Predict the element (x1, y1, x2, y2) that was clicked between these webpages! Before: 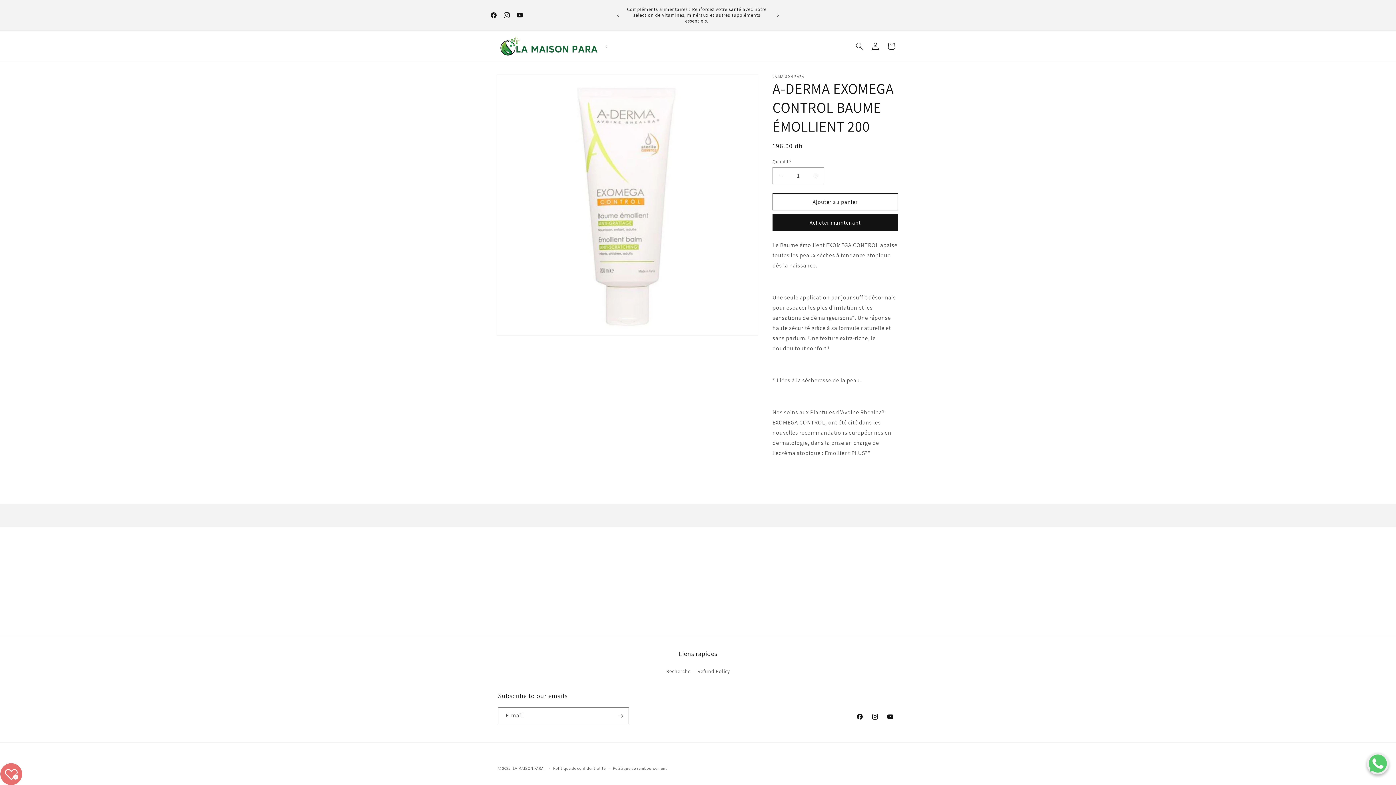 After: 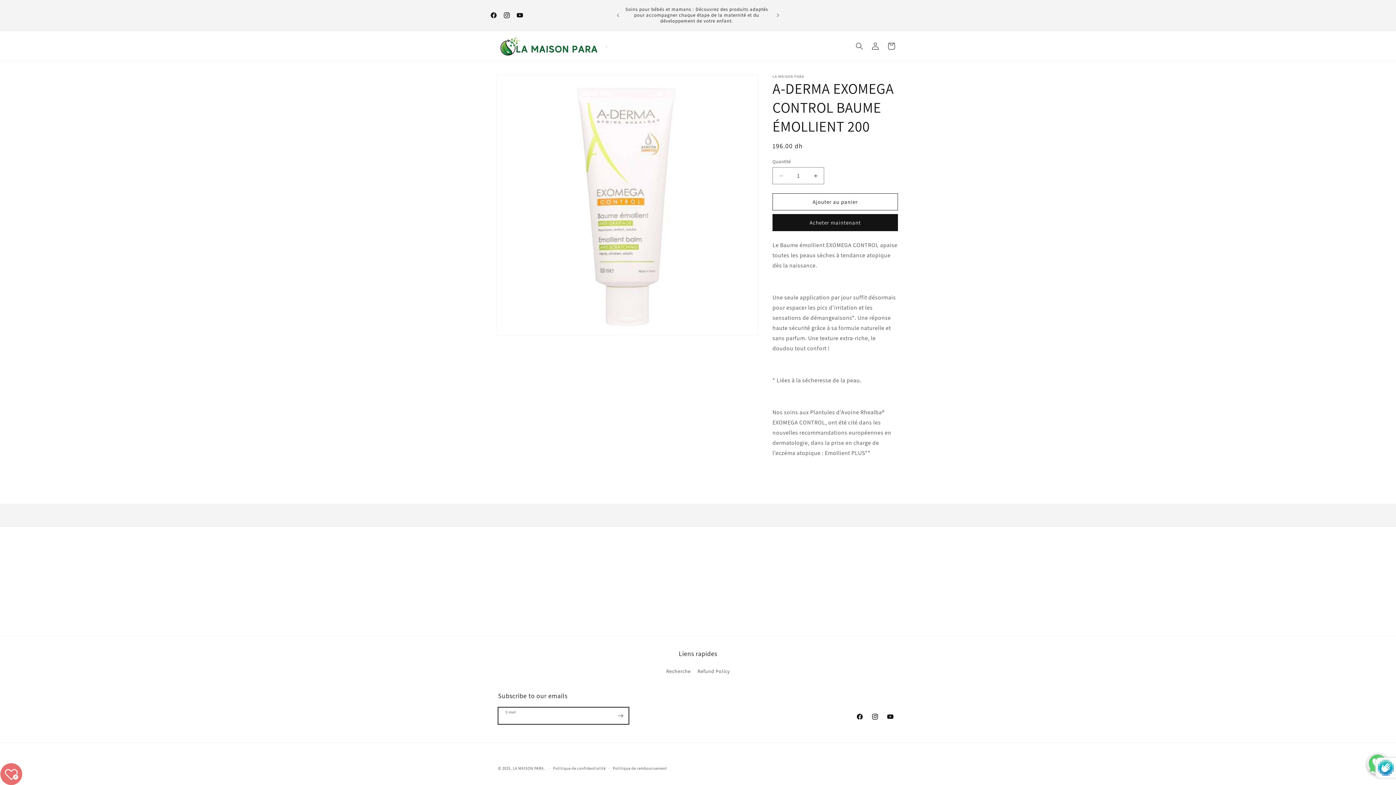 Action: bbox: (612, 707, 628, 724) label: S'inscrire